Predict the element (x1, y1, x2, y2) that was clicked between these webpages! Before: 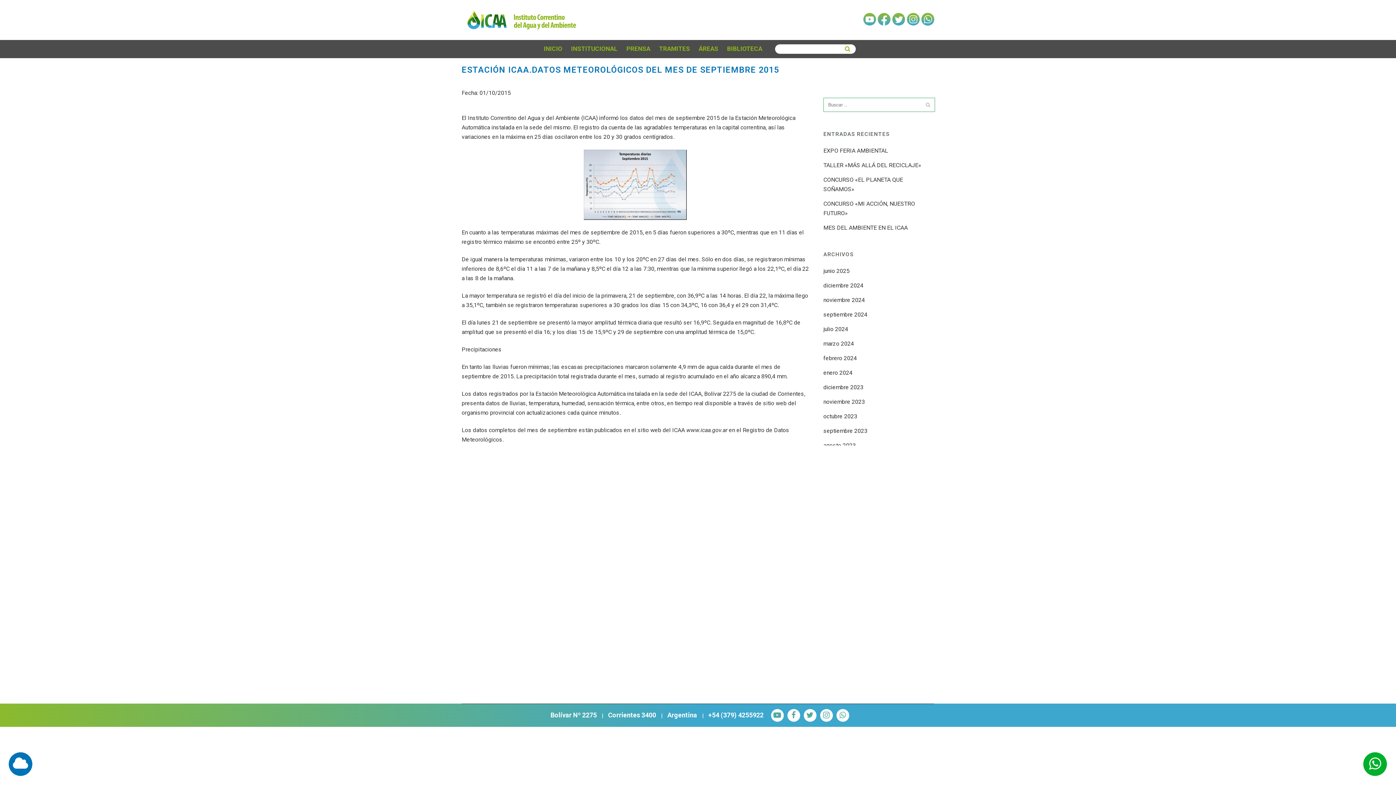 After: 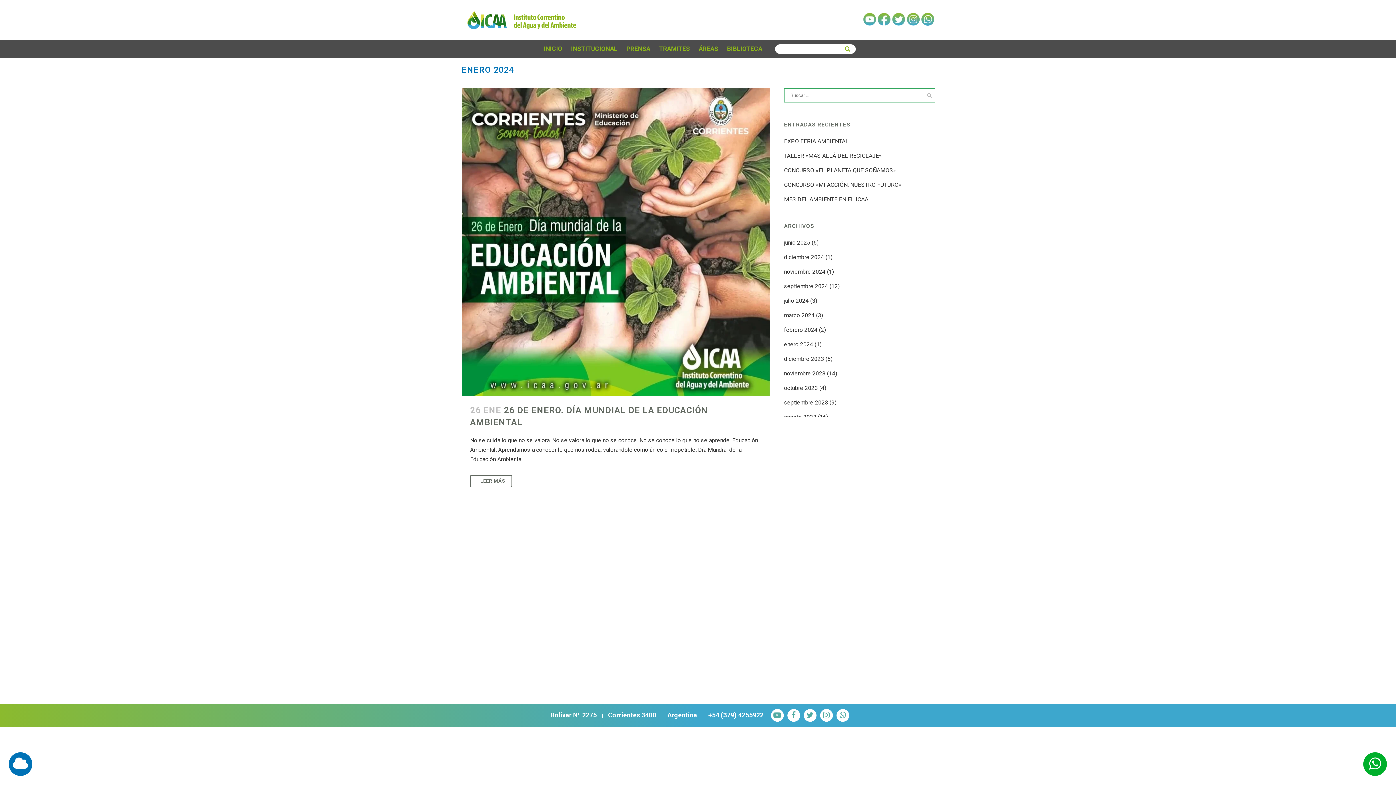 Action: label: enero 2024 bbox: (823, 369, 852, 376)